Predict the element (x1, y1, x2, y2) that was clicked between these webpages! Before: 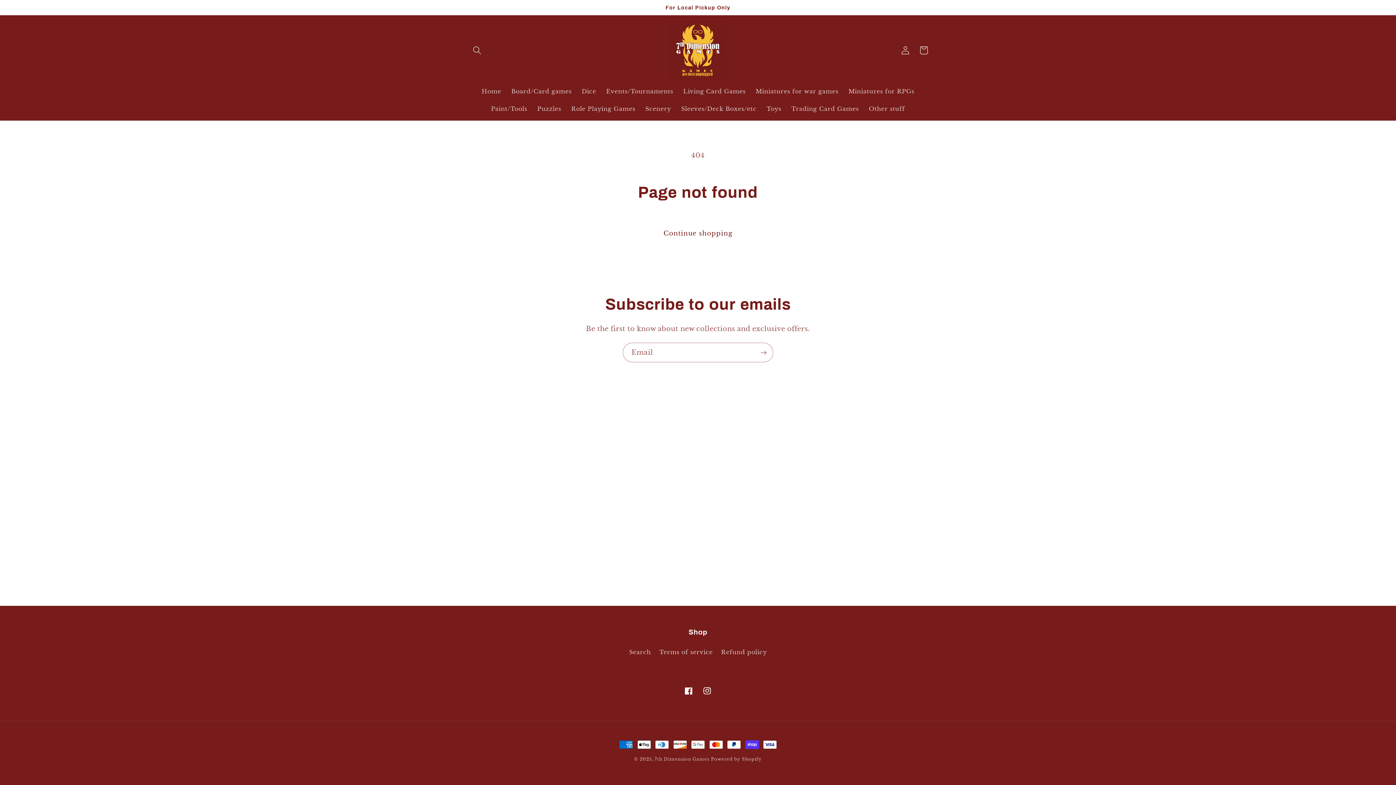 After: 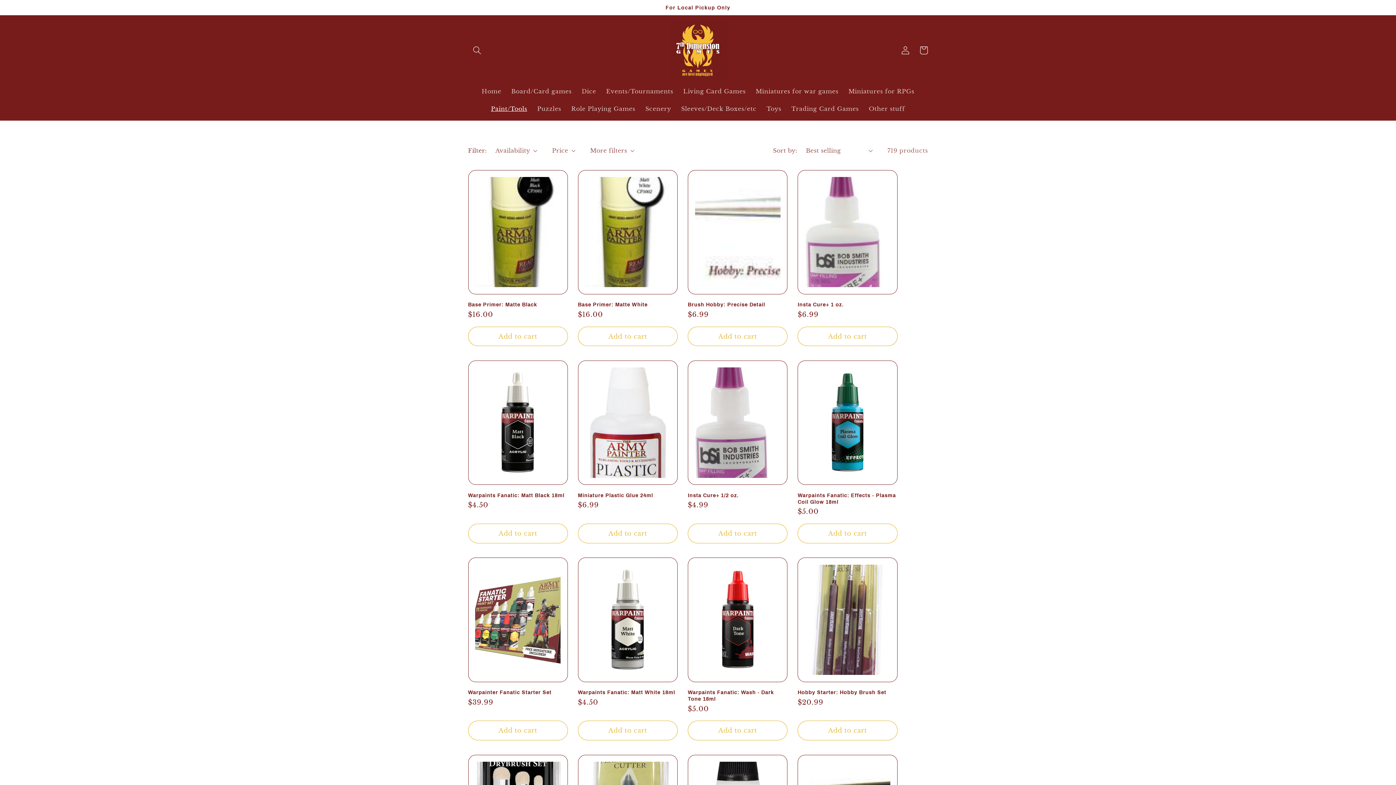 Action: bbox: (486, 99, 532, 117) label: Paint/Tools